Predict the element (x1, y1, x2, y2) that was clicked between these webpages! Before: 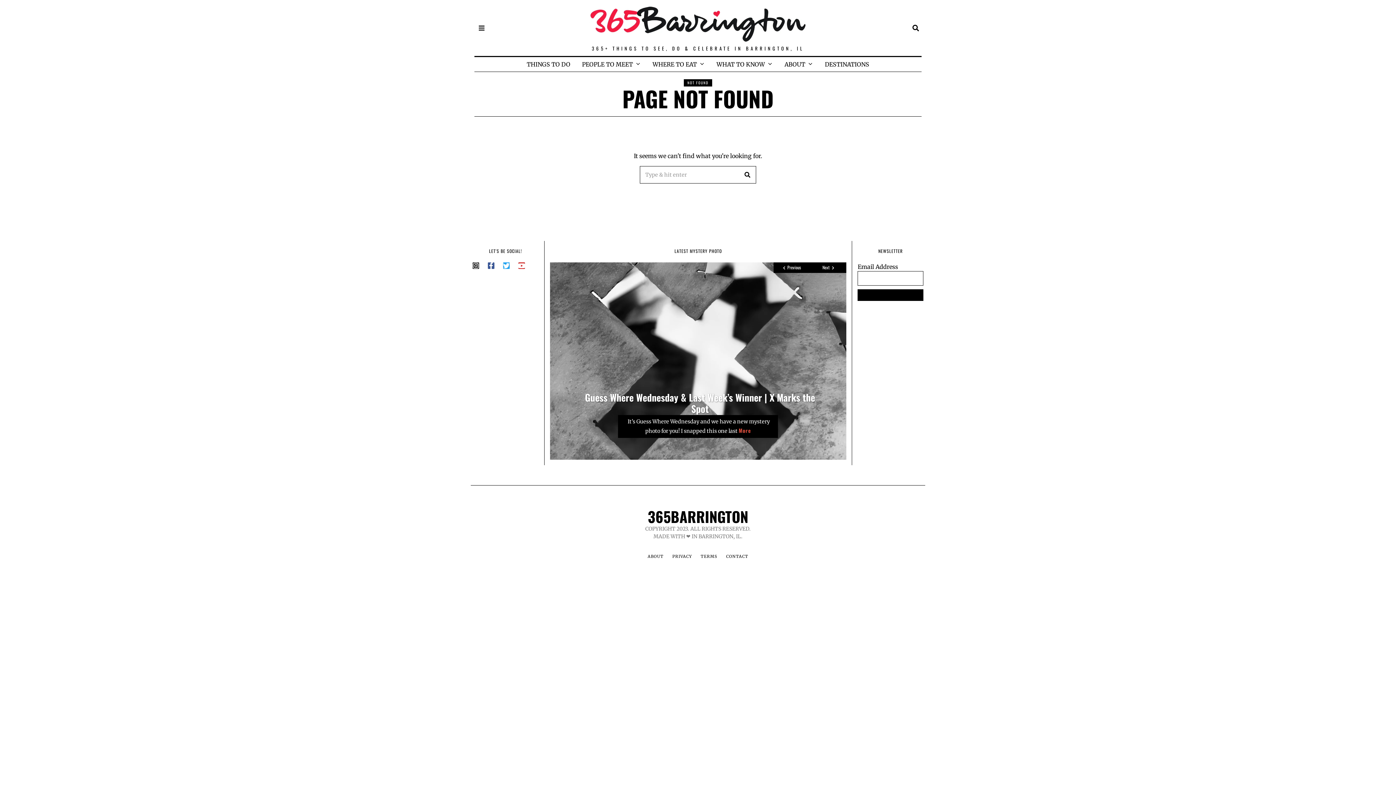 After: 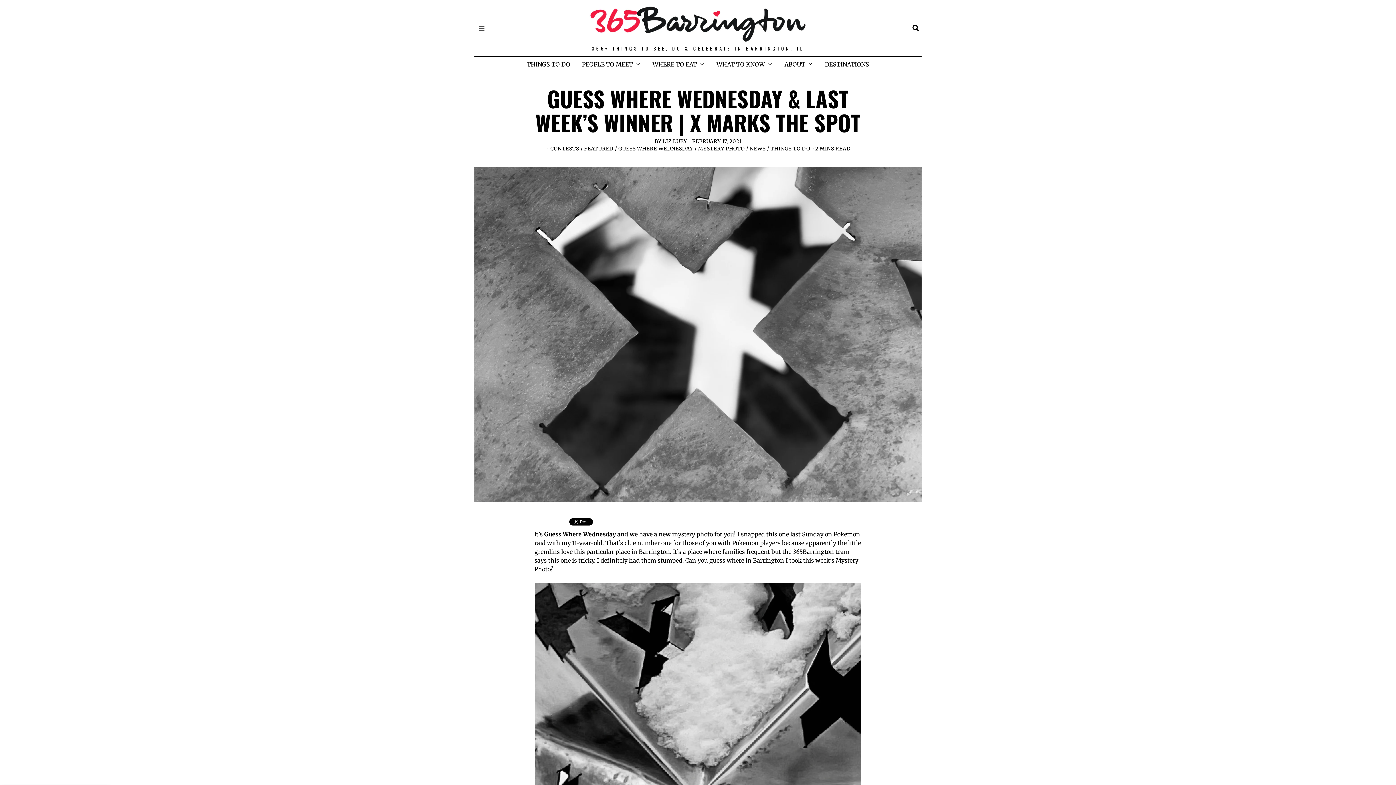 Action: bbox: (585, 390, 815, 416) label: Guess Where Wednesday & Last Week’s Winner | X Marks the Spot